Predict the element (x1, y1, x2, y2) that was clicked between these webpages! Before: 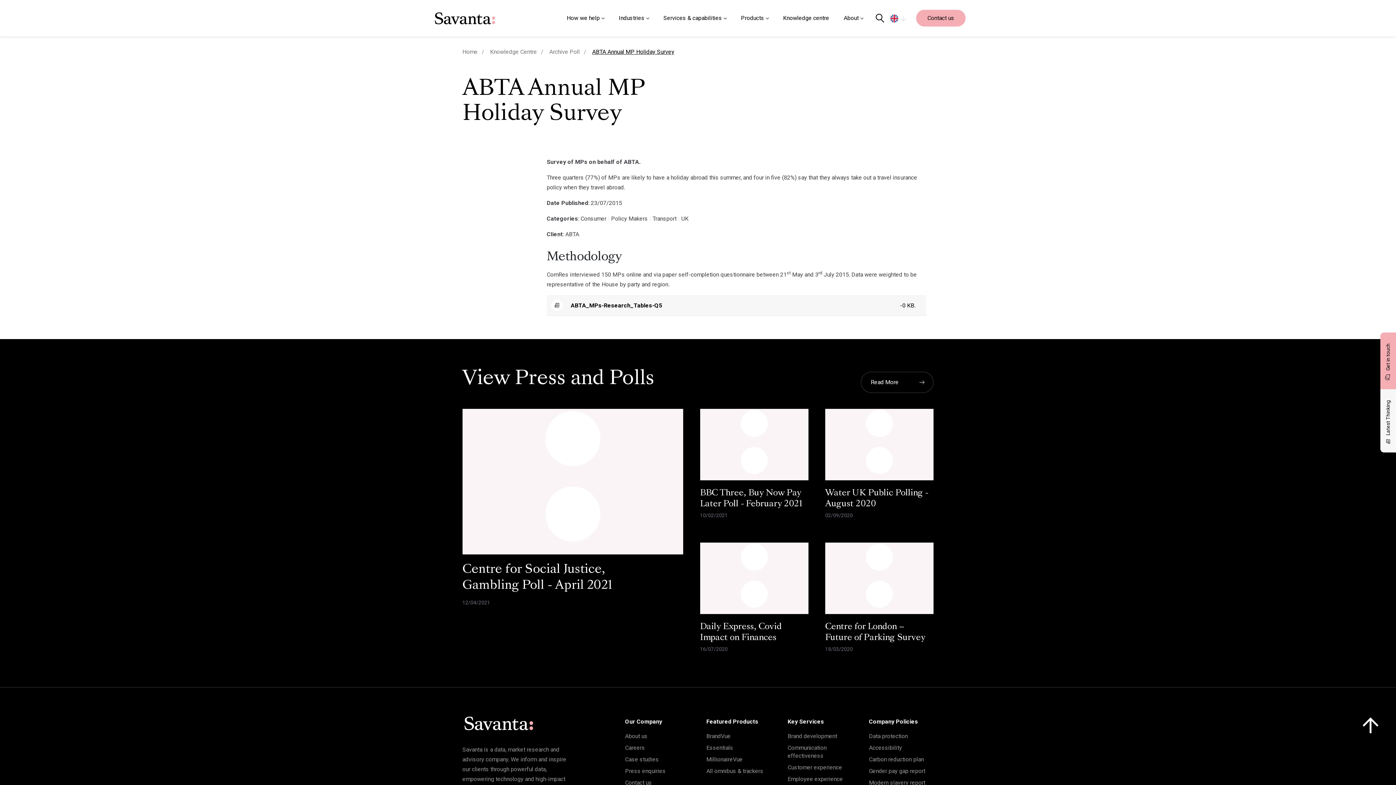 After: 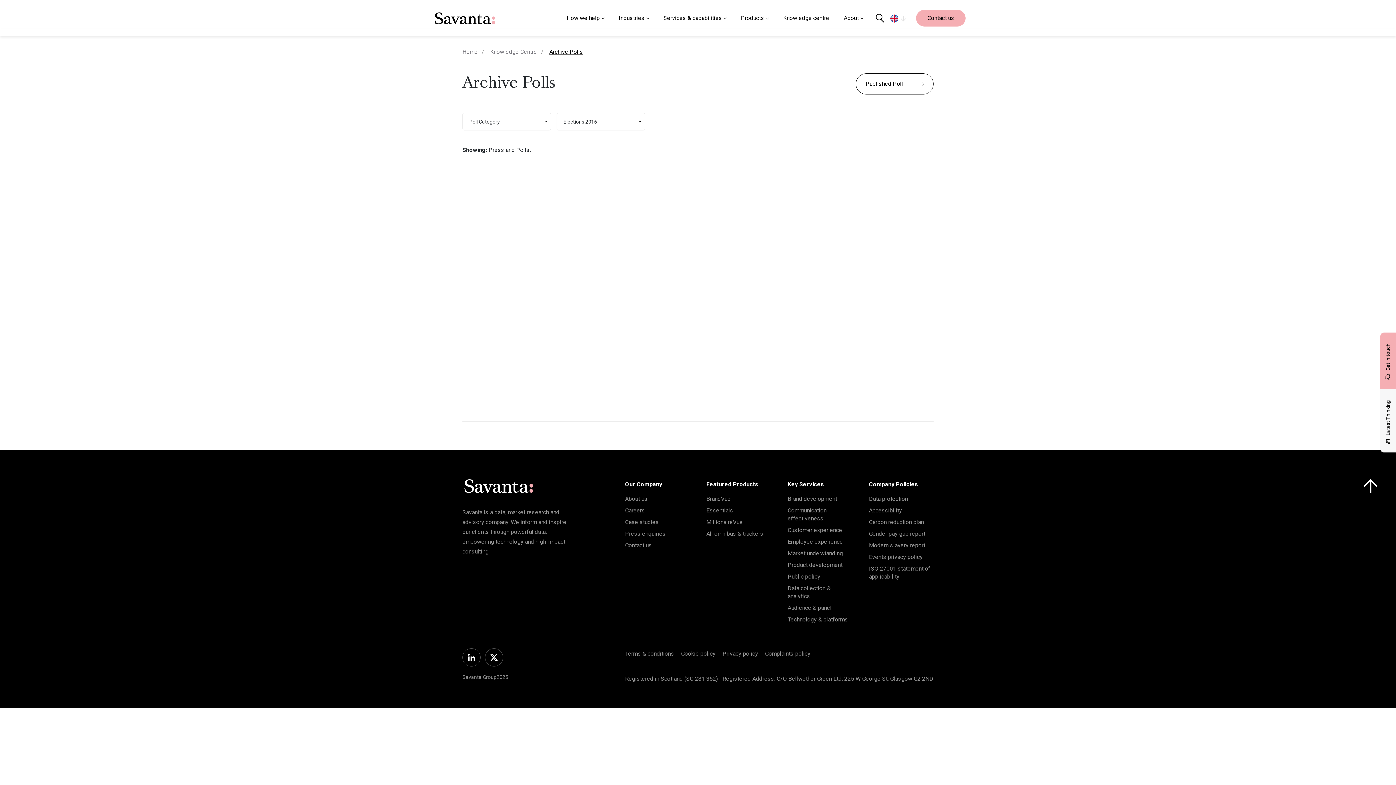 Action: label: Archive Poll bbox: (549, 48, 590, 56)